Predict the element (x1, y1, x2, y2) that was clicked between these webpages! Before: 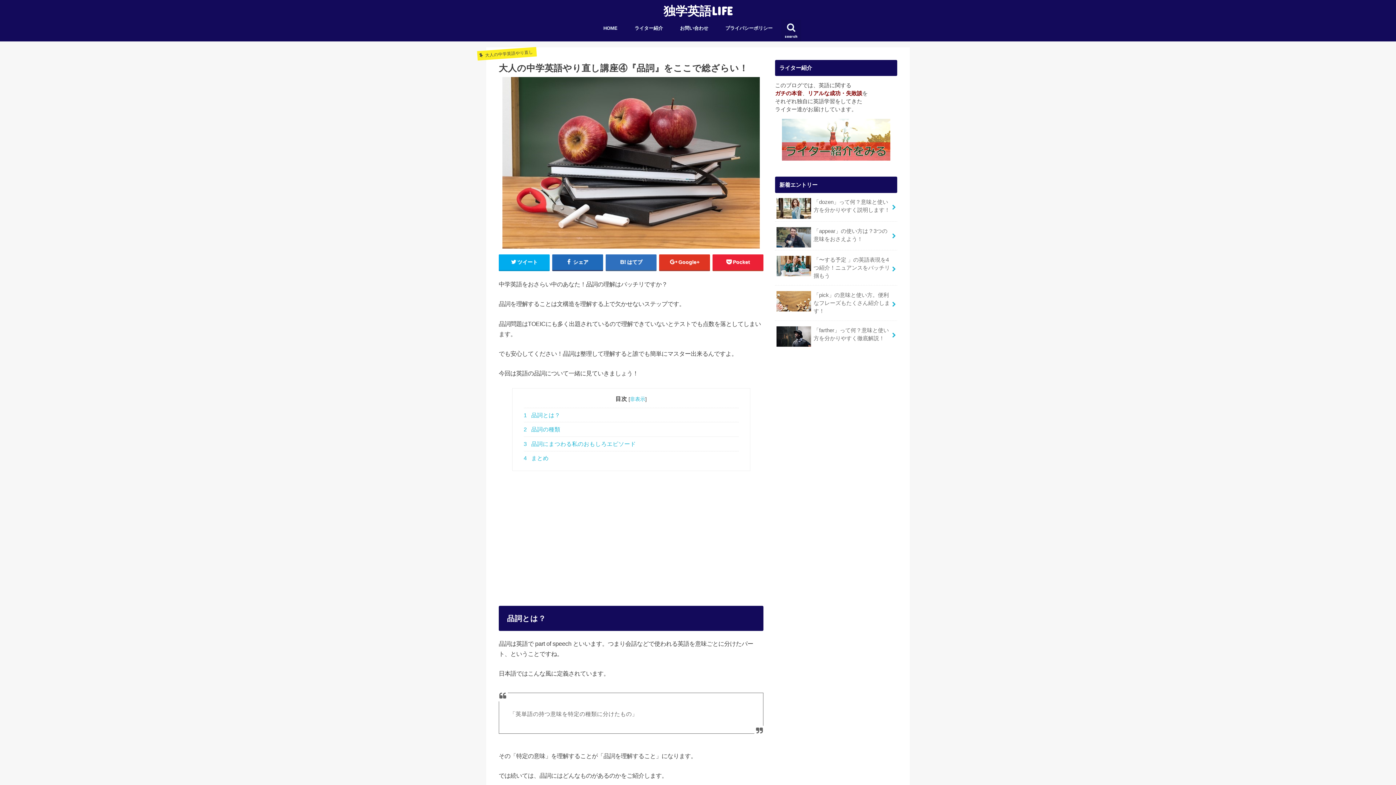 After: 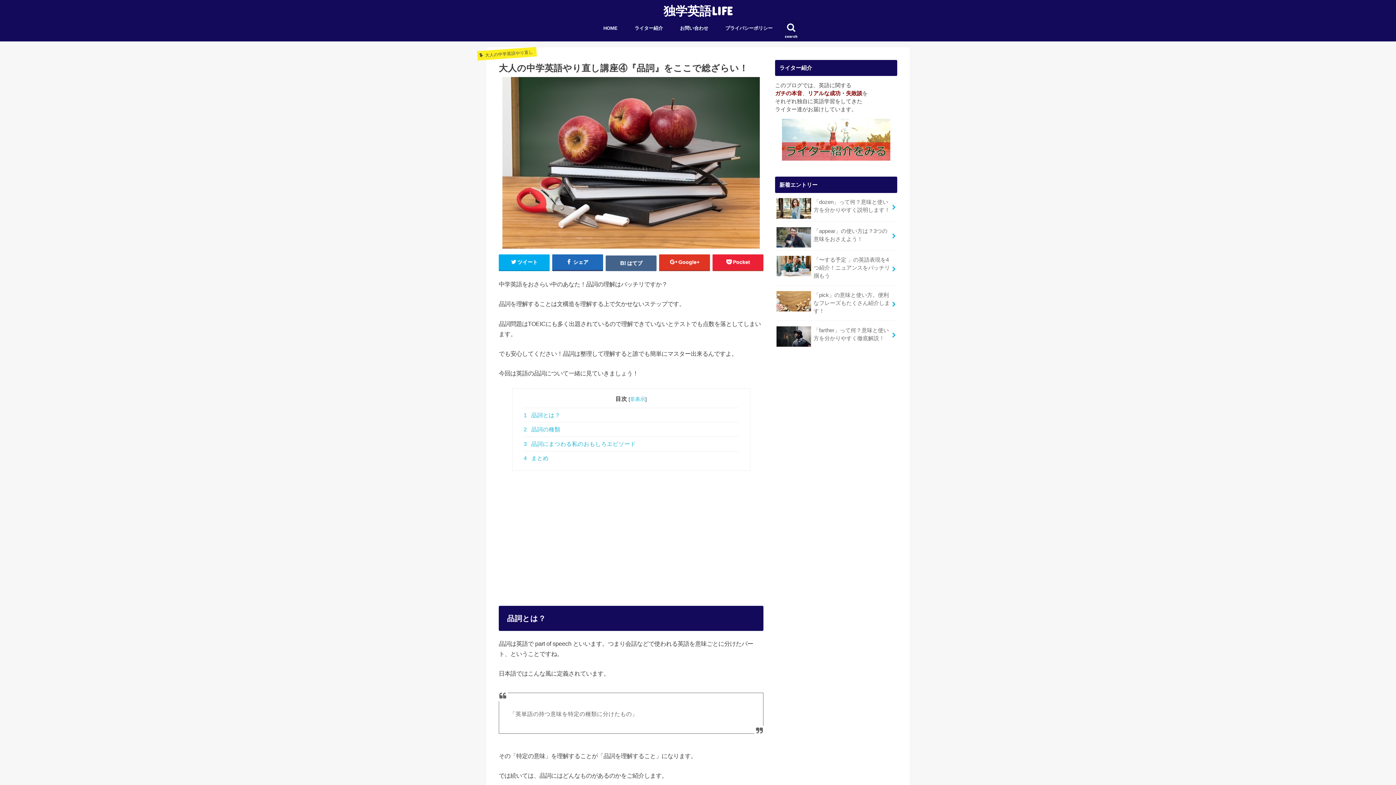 Action: bbox: (605, 254, 656, 270) label: はてブ